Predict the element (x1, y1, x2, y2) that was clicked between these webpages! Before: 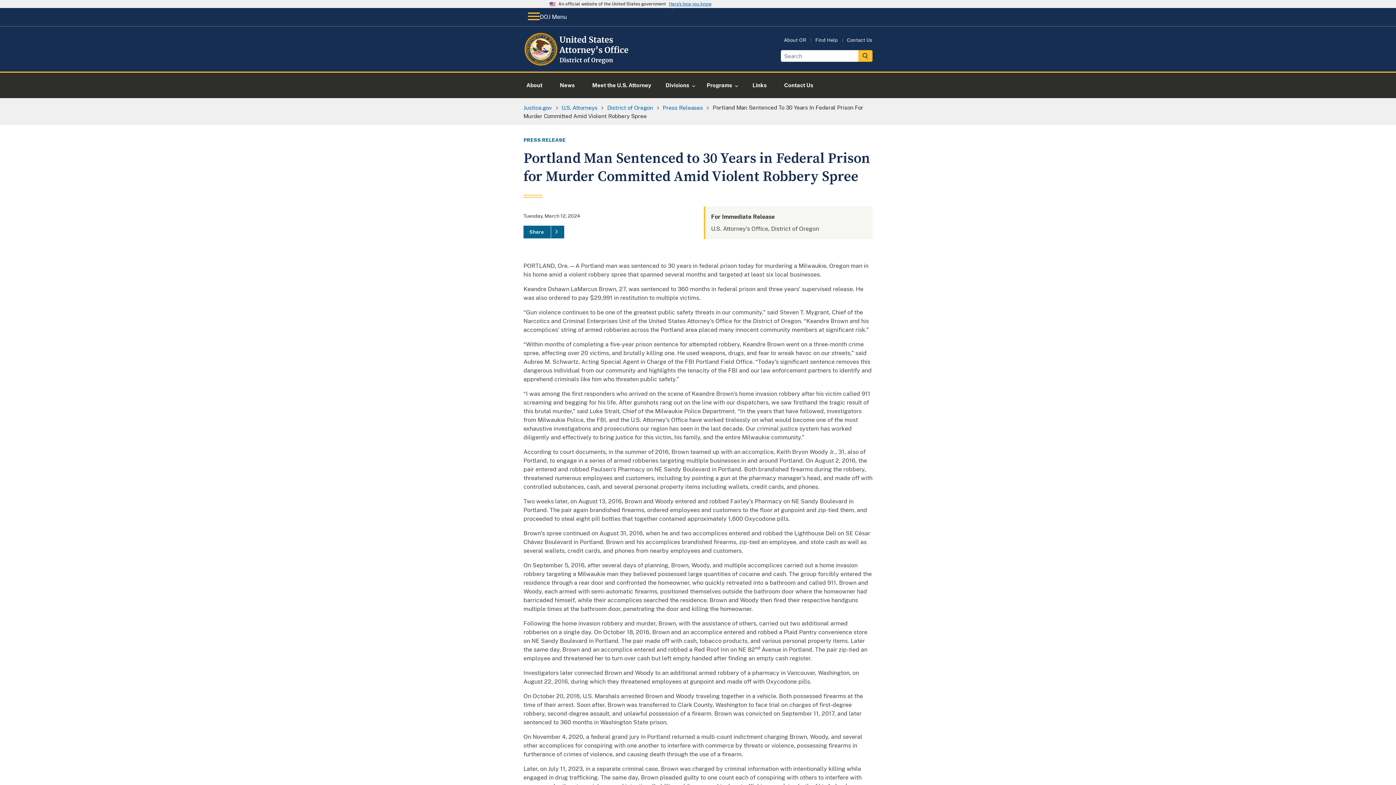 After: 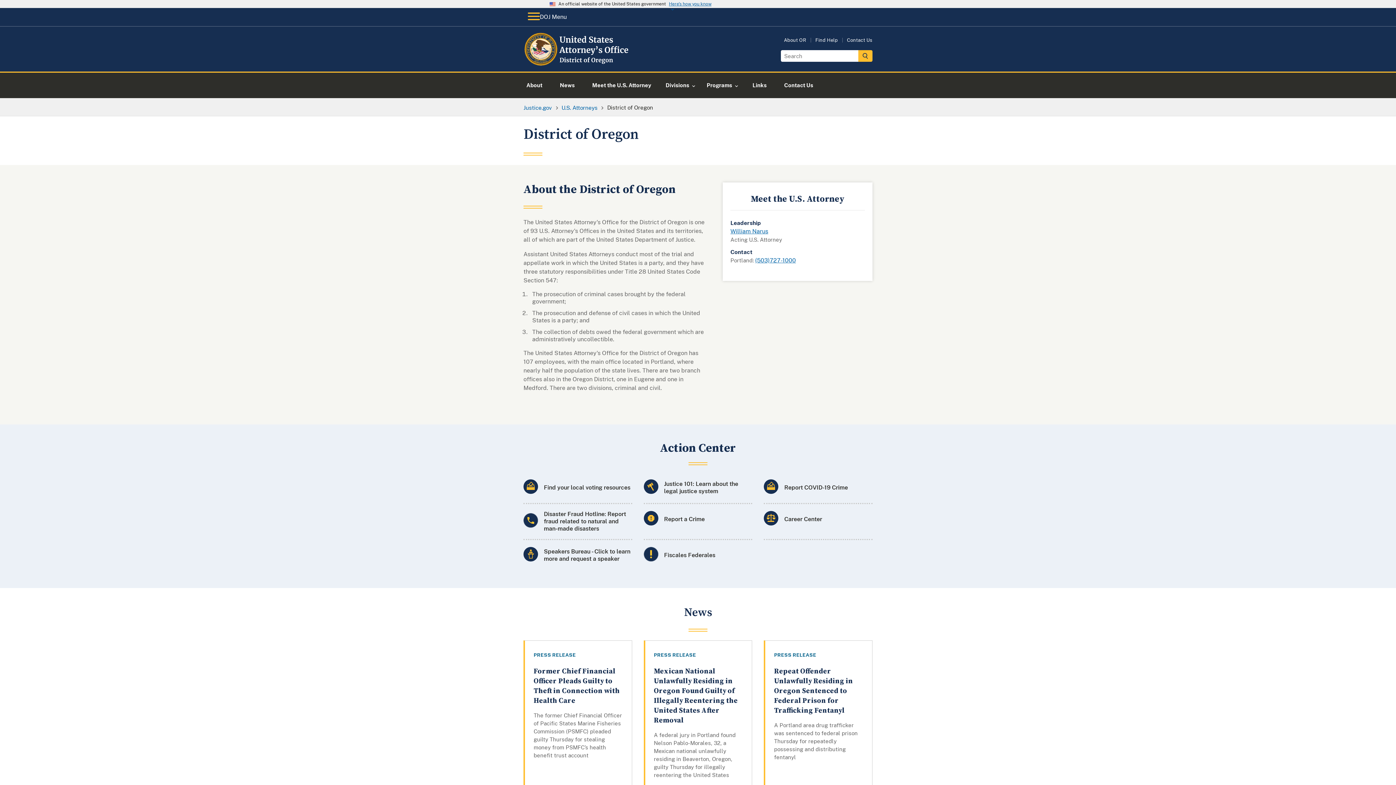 Action: label: Home bbox: (523, 56, 632, 69)